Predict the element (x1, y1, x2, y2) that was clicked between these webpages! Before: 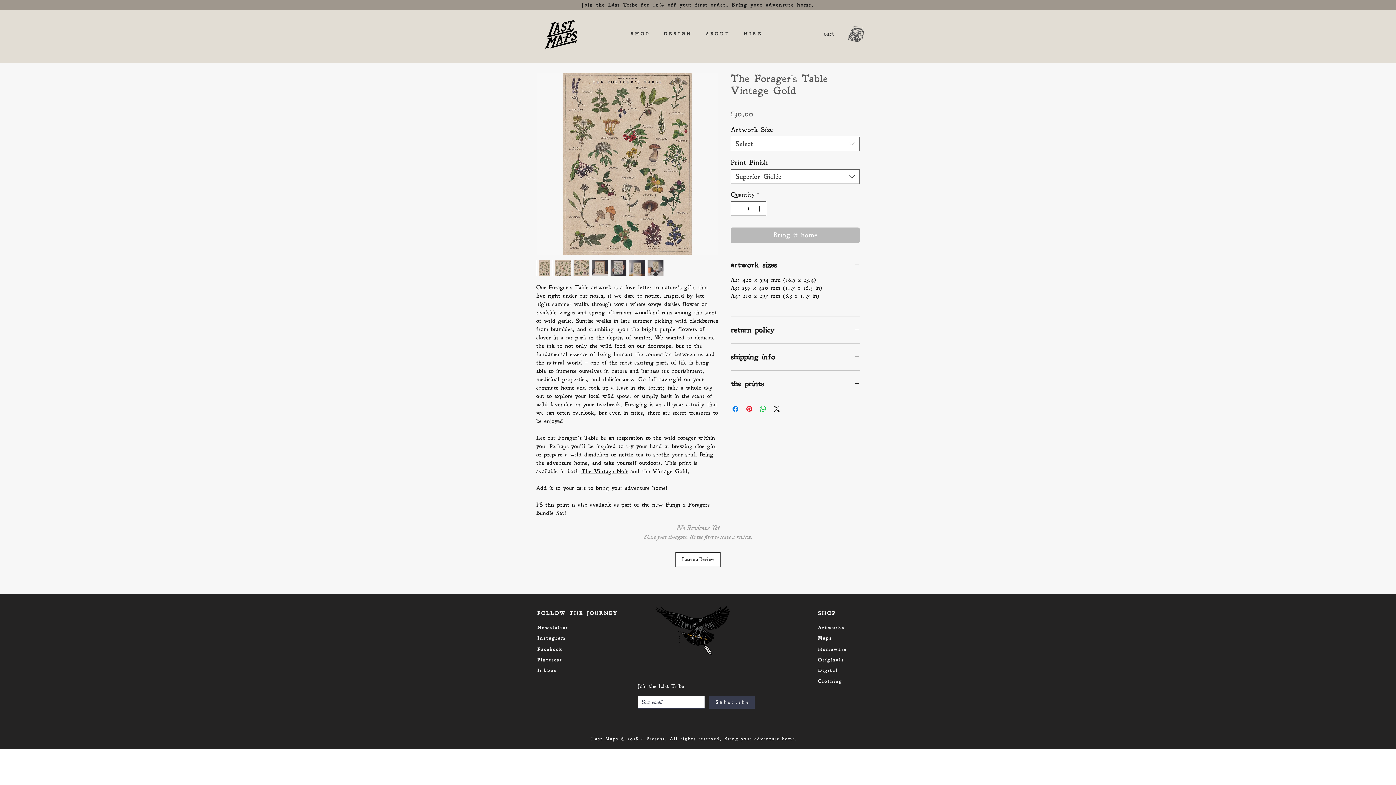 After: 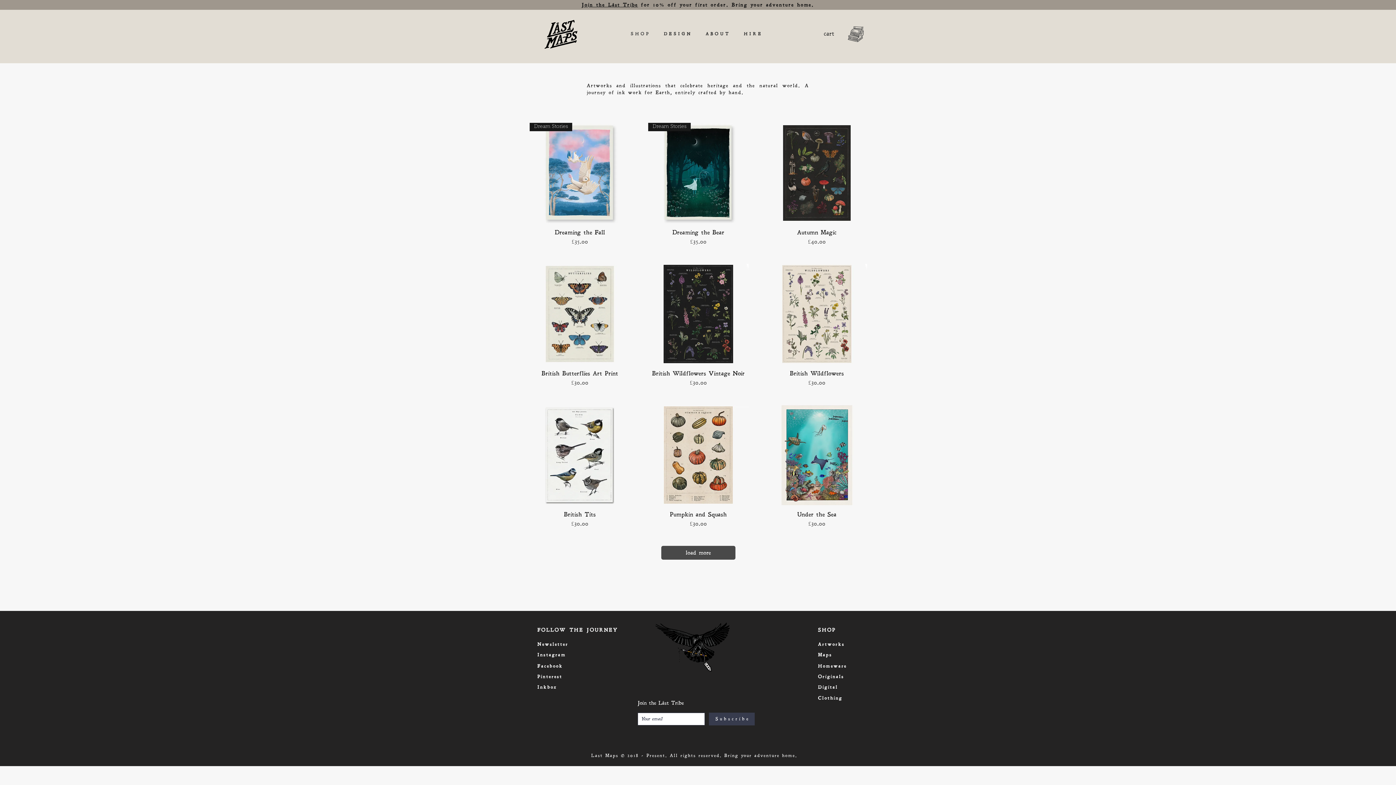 Action: bbox: (818, 626, 844, 630) label: Artworks